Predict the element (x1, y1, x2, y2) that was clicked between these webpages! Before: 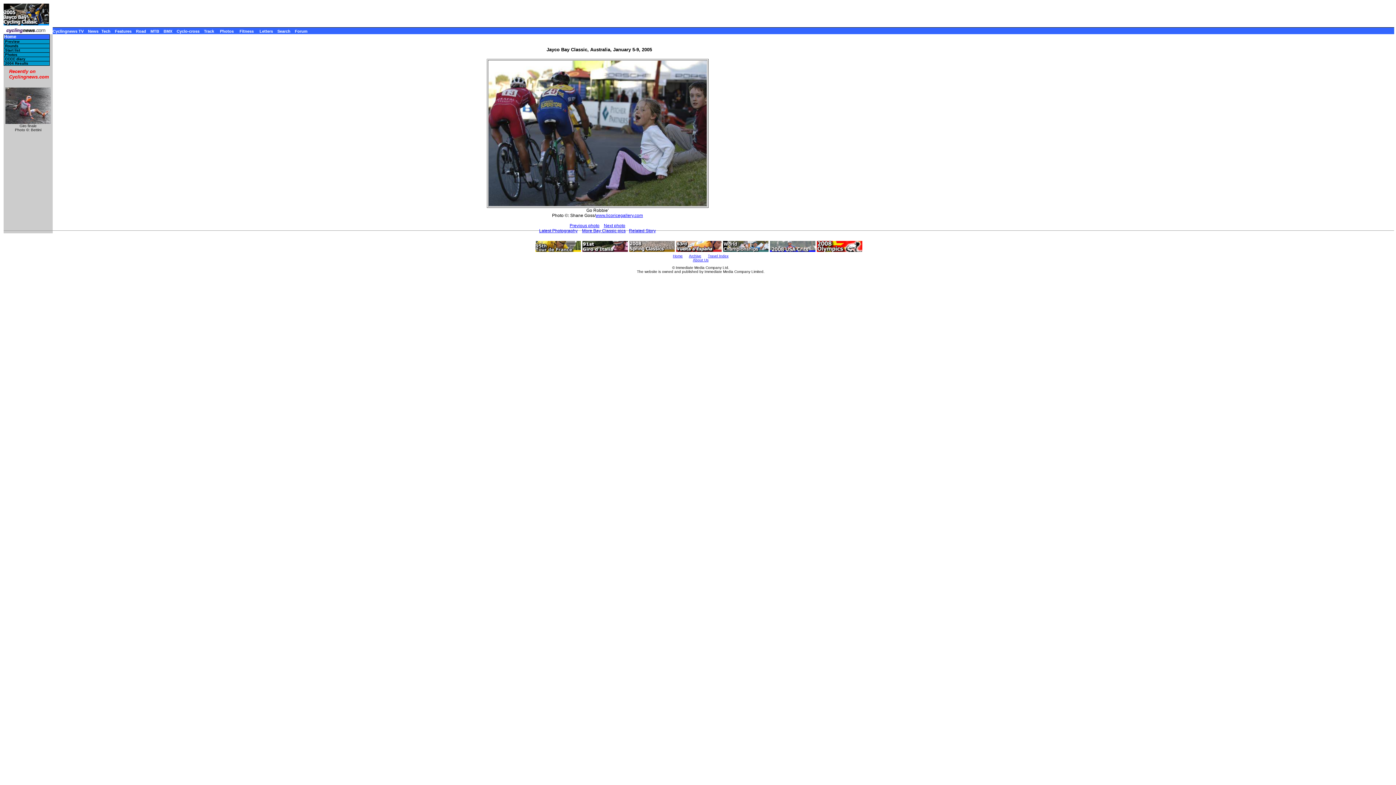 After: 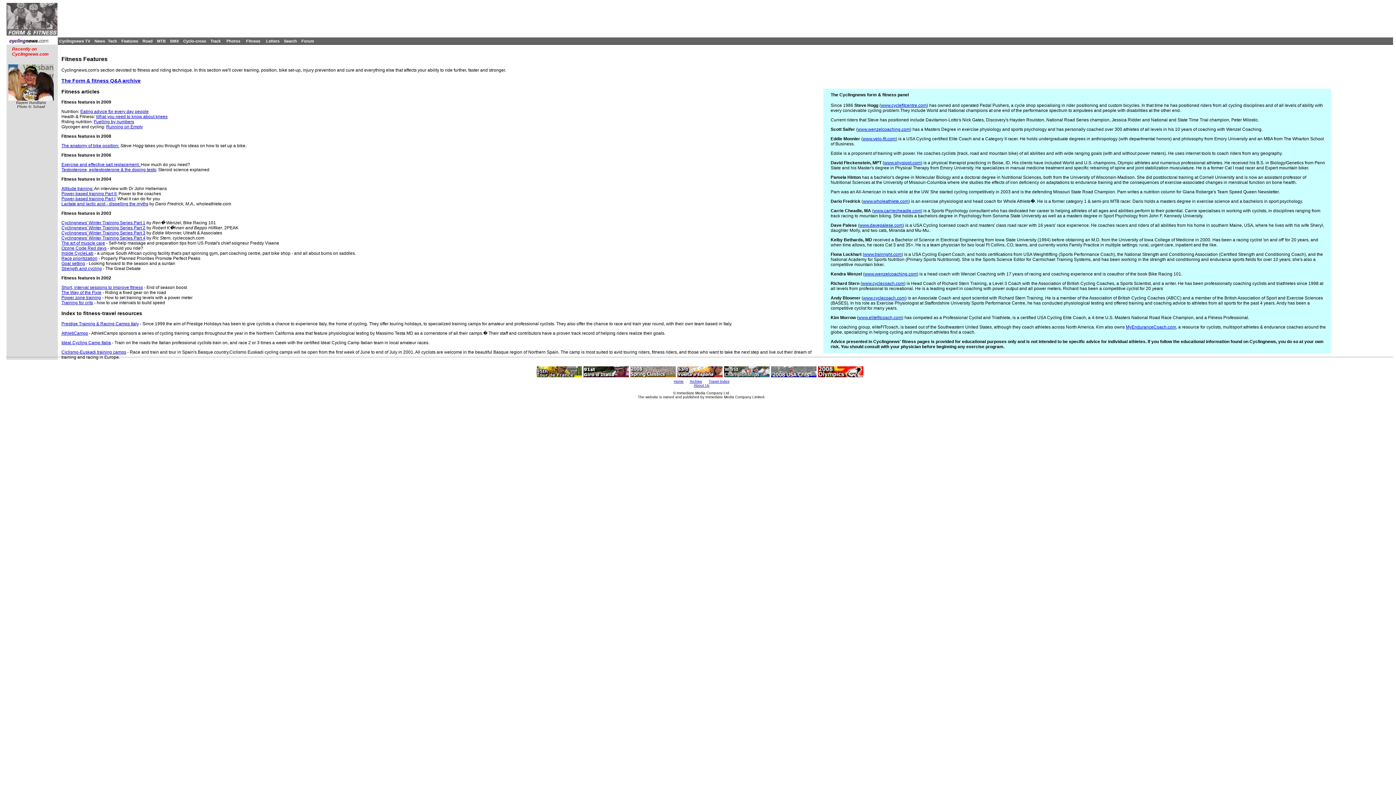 Action: bbox: (239, 29, 253, 33) label: Fitness